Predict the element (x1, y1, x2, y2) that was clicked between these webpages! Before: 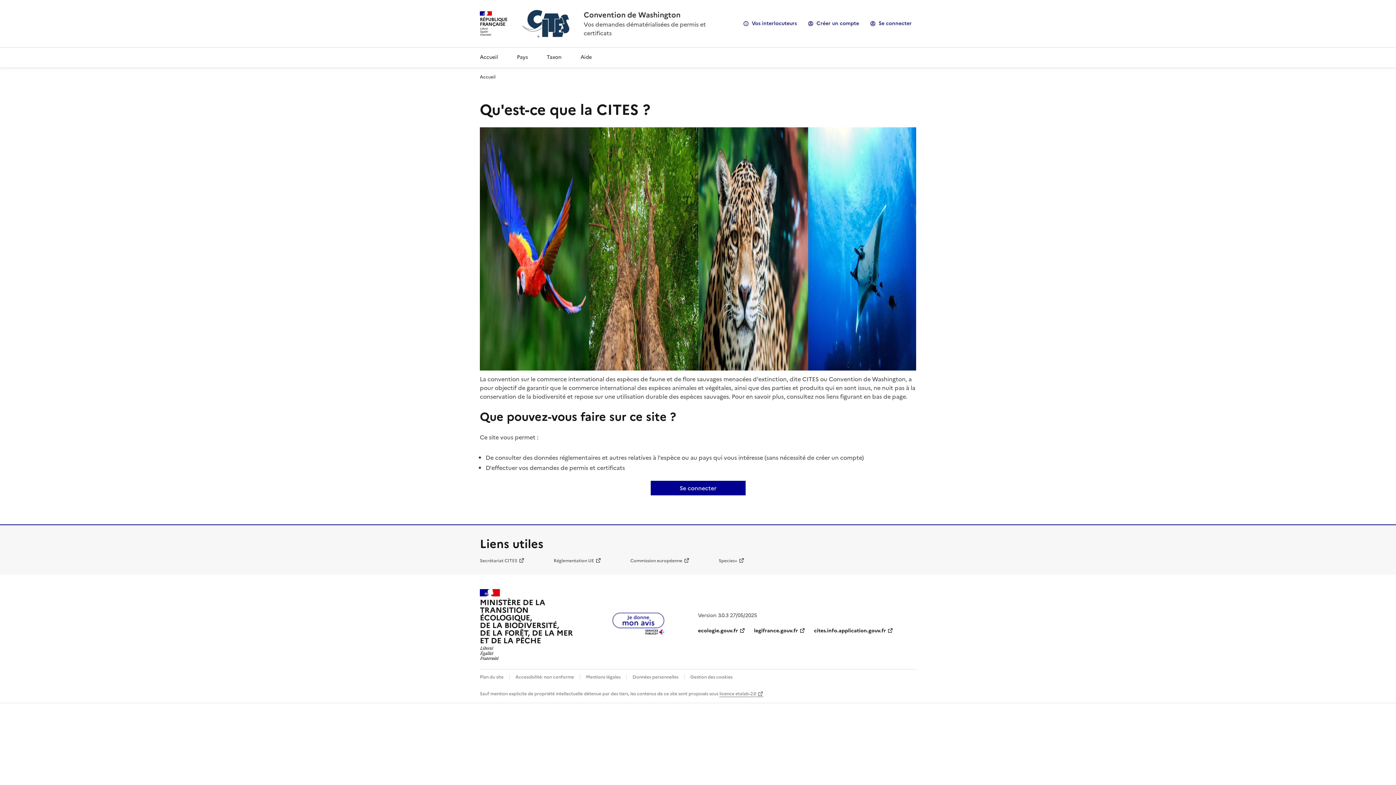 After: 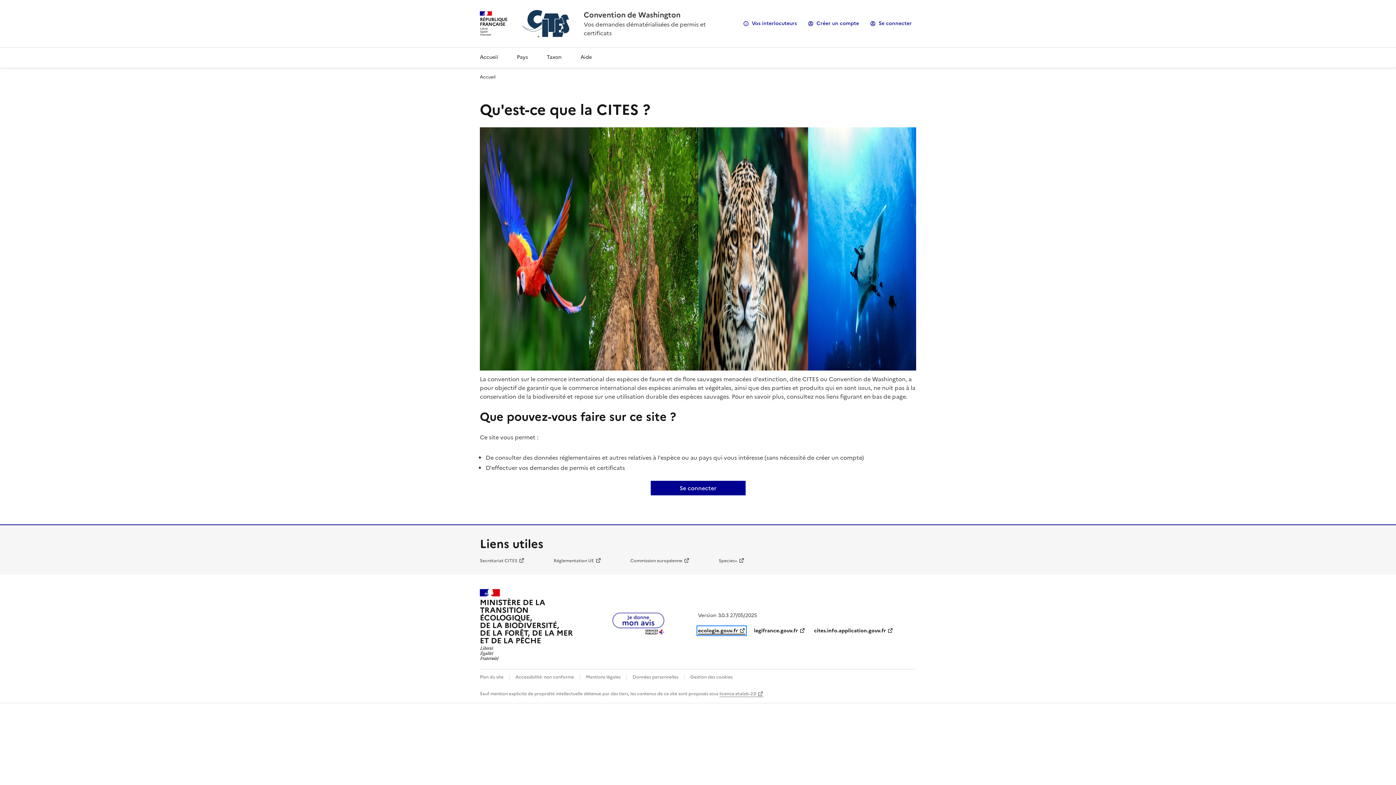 Action: label: ecologie.gouv.fr bbox: (698, 627, 745, 634)